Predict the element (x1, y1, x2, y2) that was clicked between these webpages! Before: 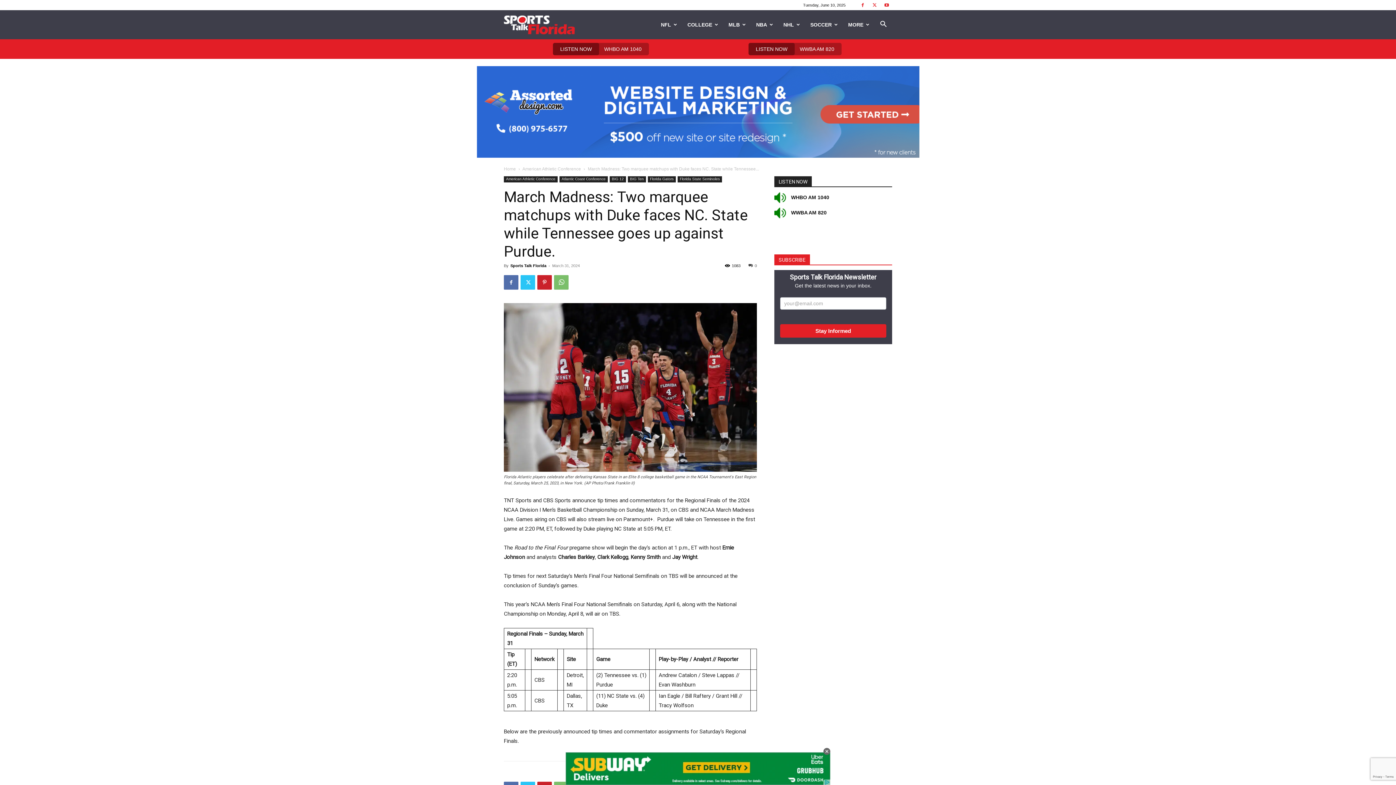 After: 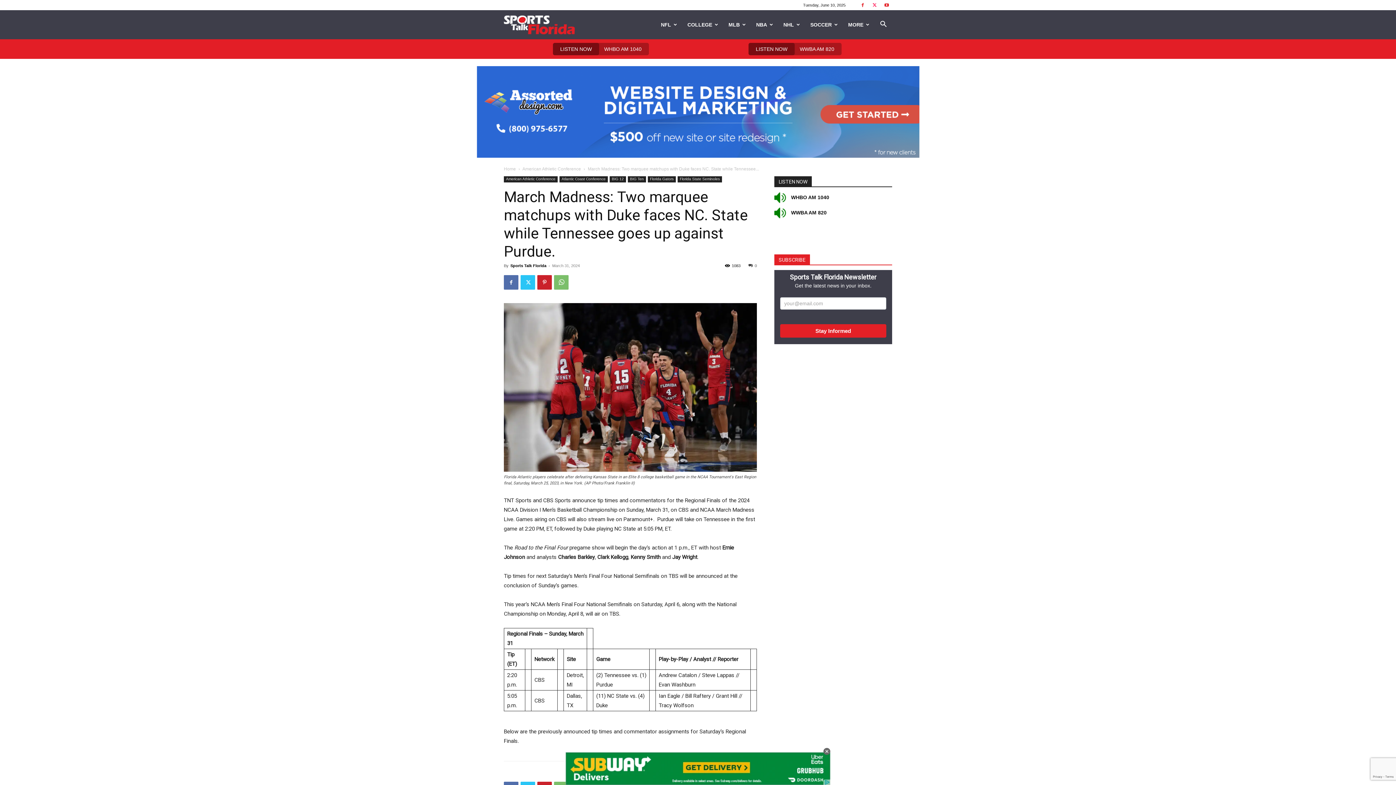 Action: bbox: (869, 0, 880, 10)